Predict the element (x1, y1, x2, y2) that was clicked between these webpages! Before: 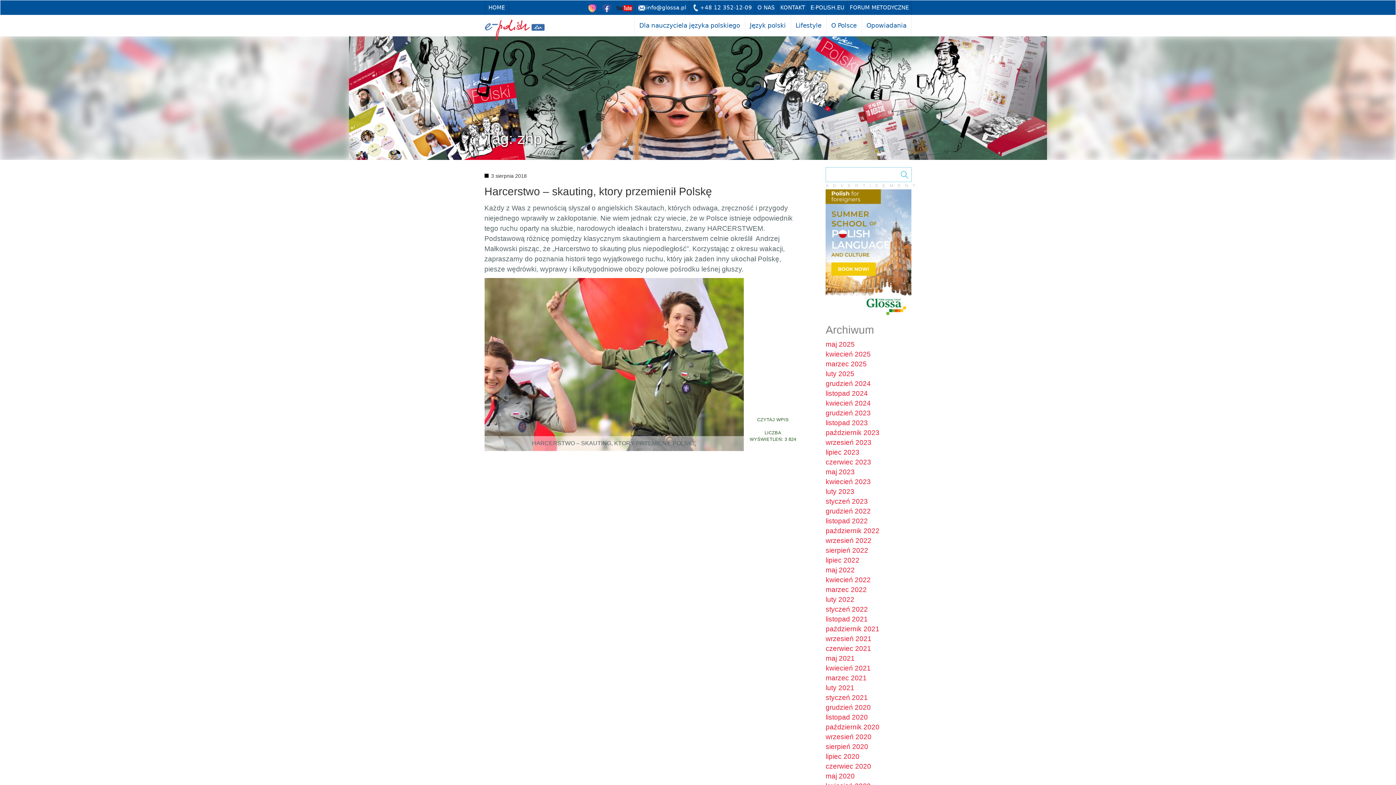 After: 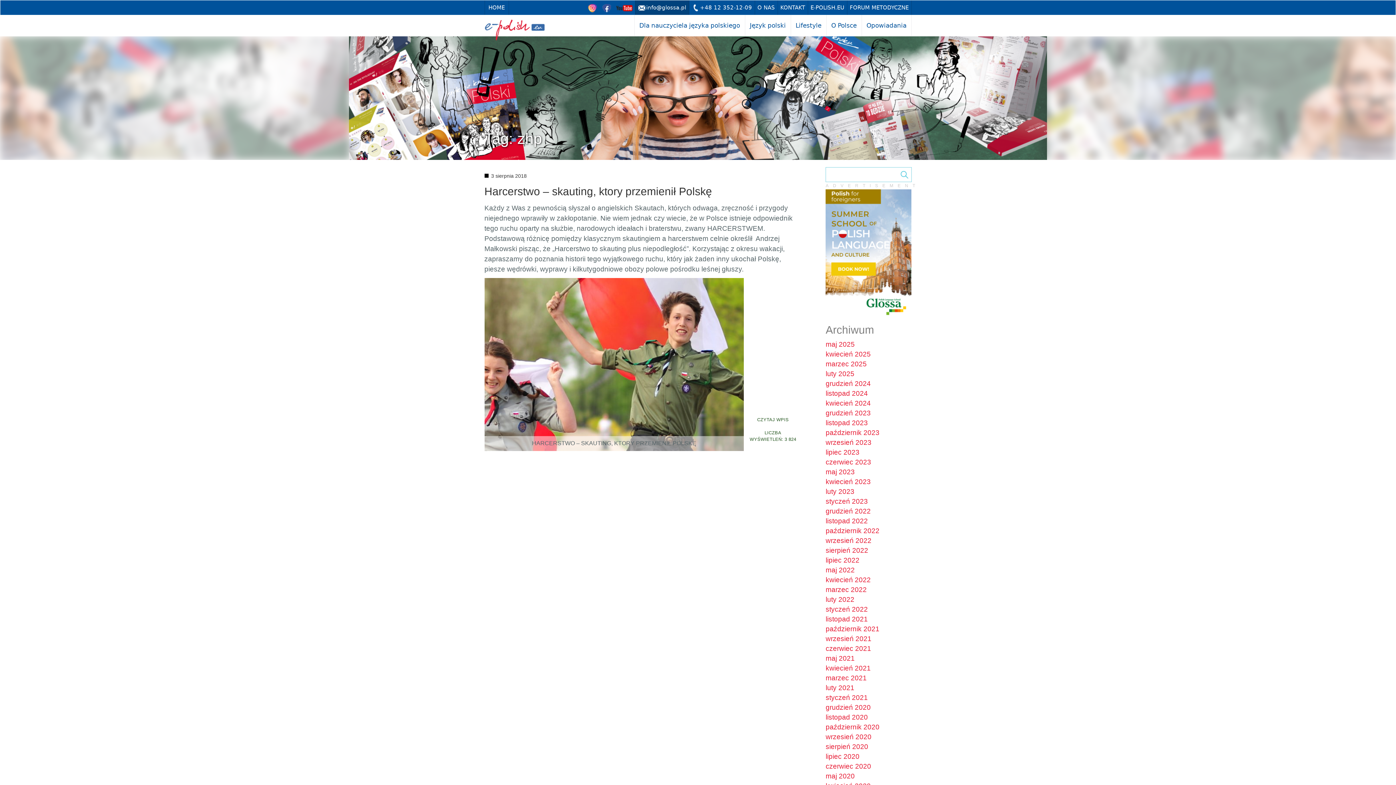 Action: label: info@glossa.pl bbox: (635, 0, 689, 14)